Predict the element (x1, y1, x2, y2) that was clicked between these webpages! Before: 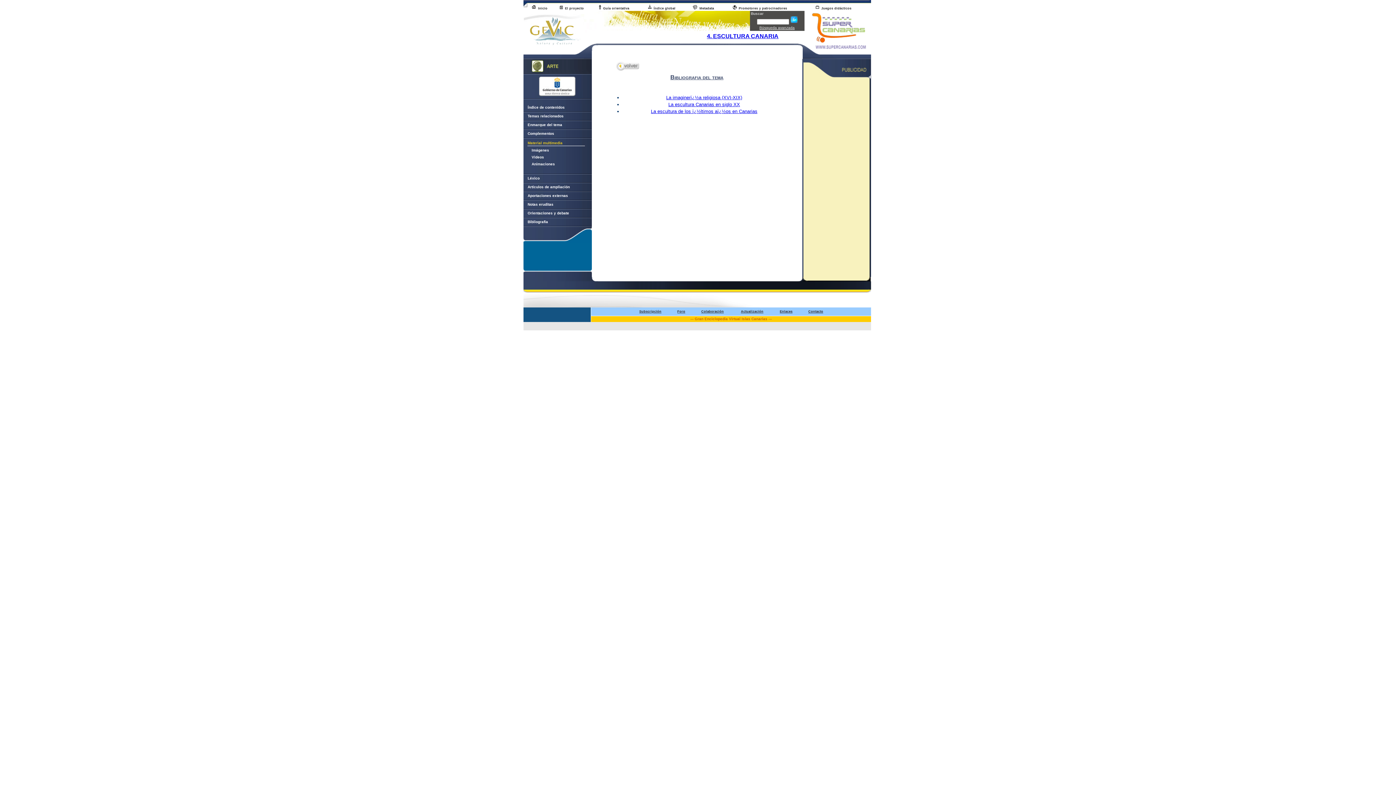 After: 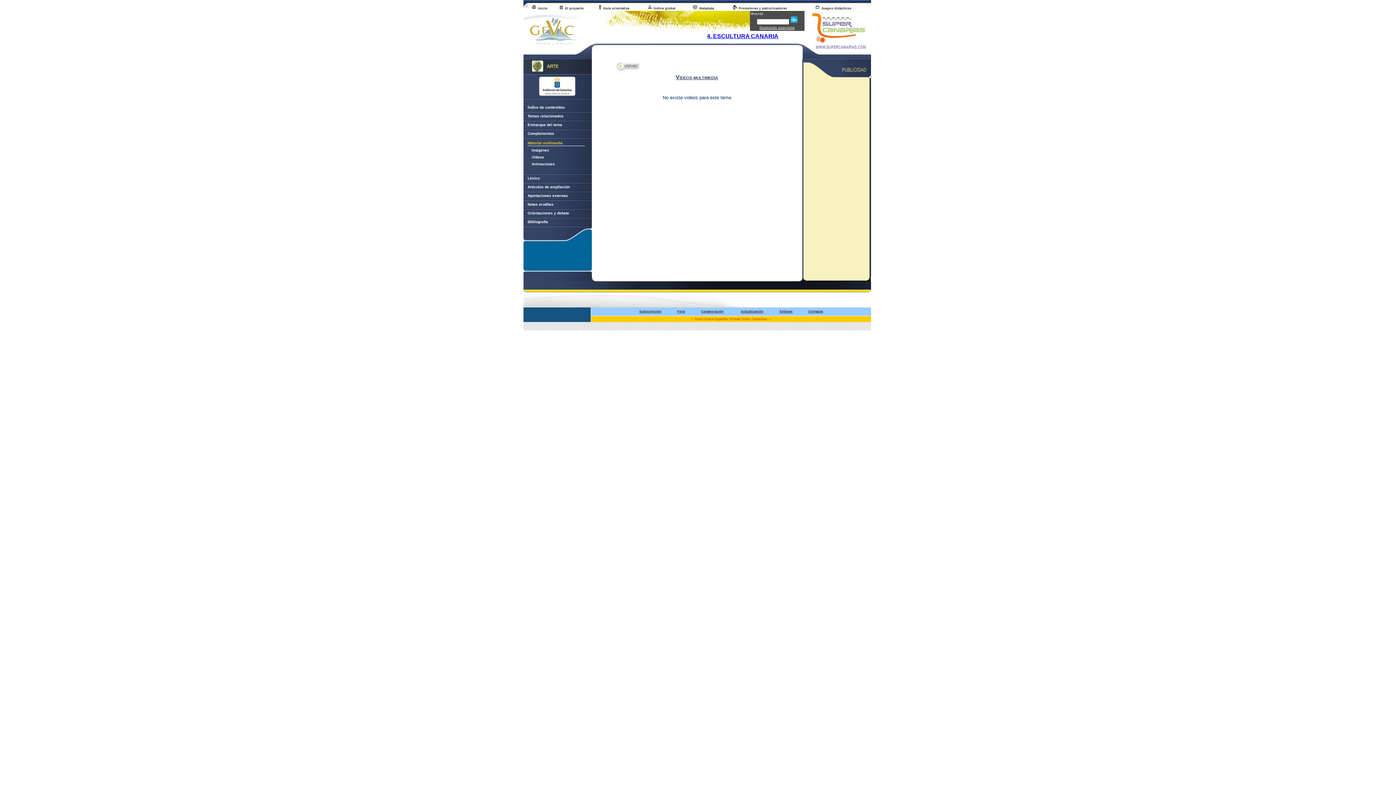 Action: bbox: (527, 155, 544, 159) label:     Videos